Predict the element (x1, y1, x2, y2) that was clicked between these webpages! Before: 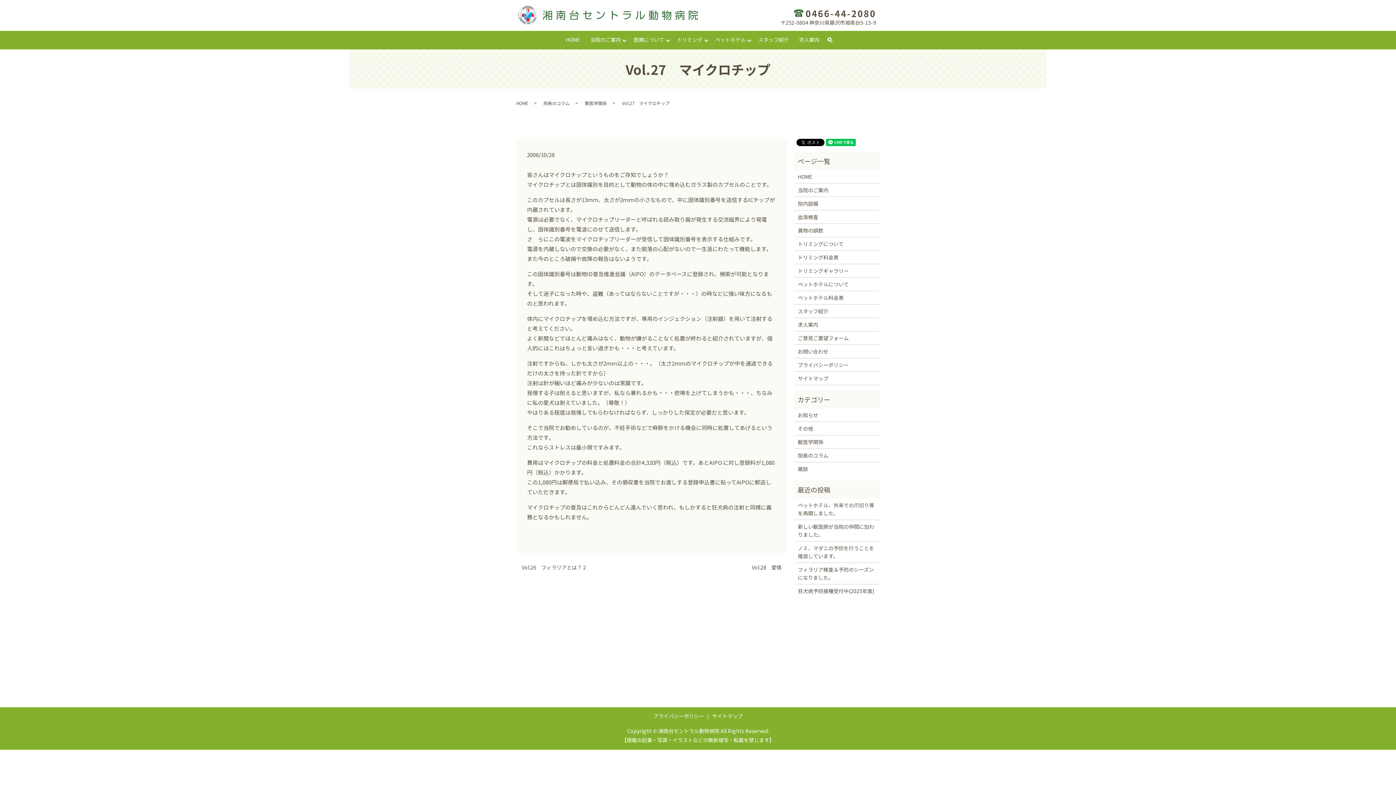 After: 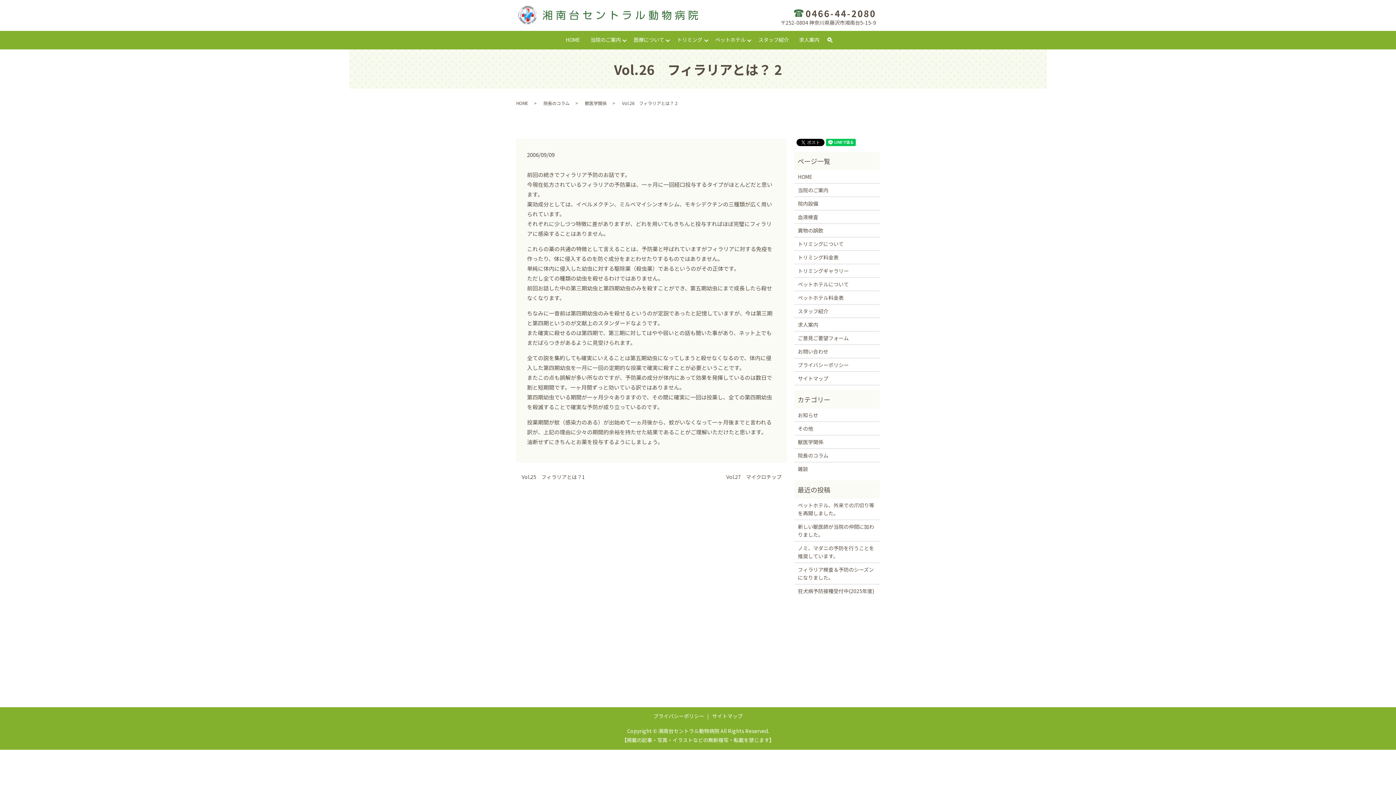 Action: bbox: (516, 564, 586, 571) label: Vol.26　フィラリアとは？ 2